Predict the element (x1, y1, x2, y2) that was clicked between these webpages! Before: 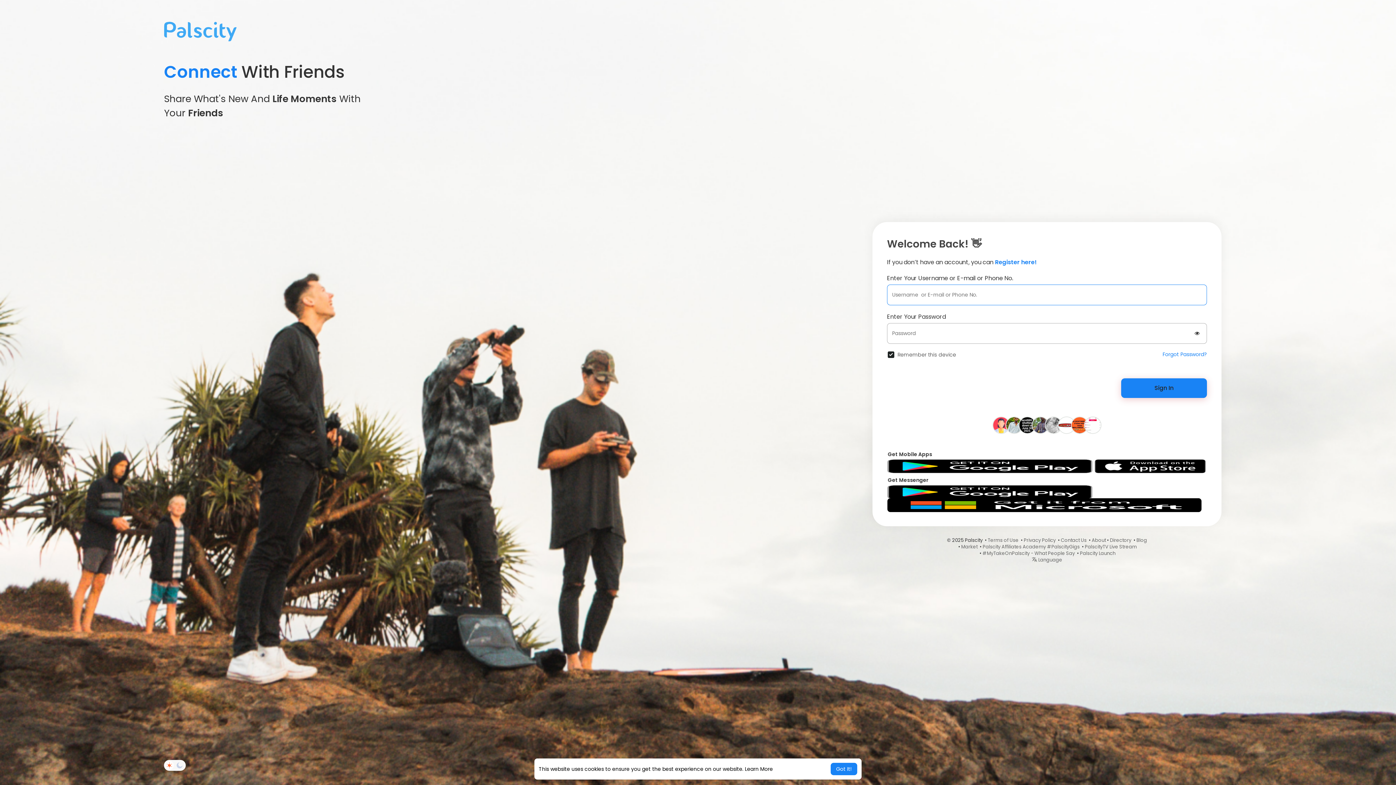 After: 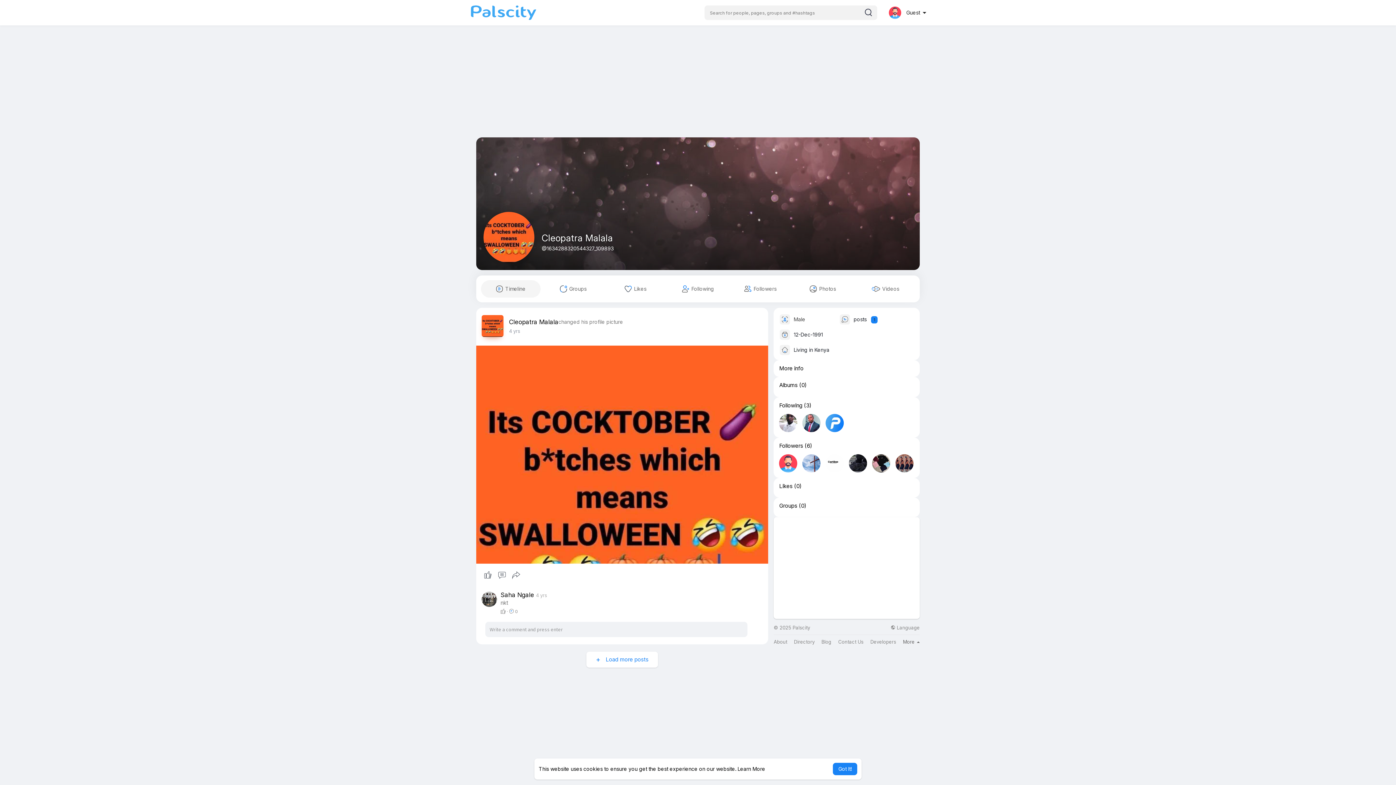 Action: bbox: (1072, 421, 1088, 428)